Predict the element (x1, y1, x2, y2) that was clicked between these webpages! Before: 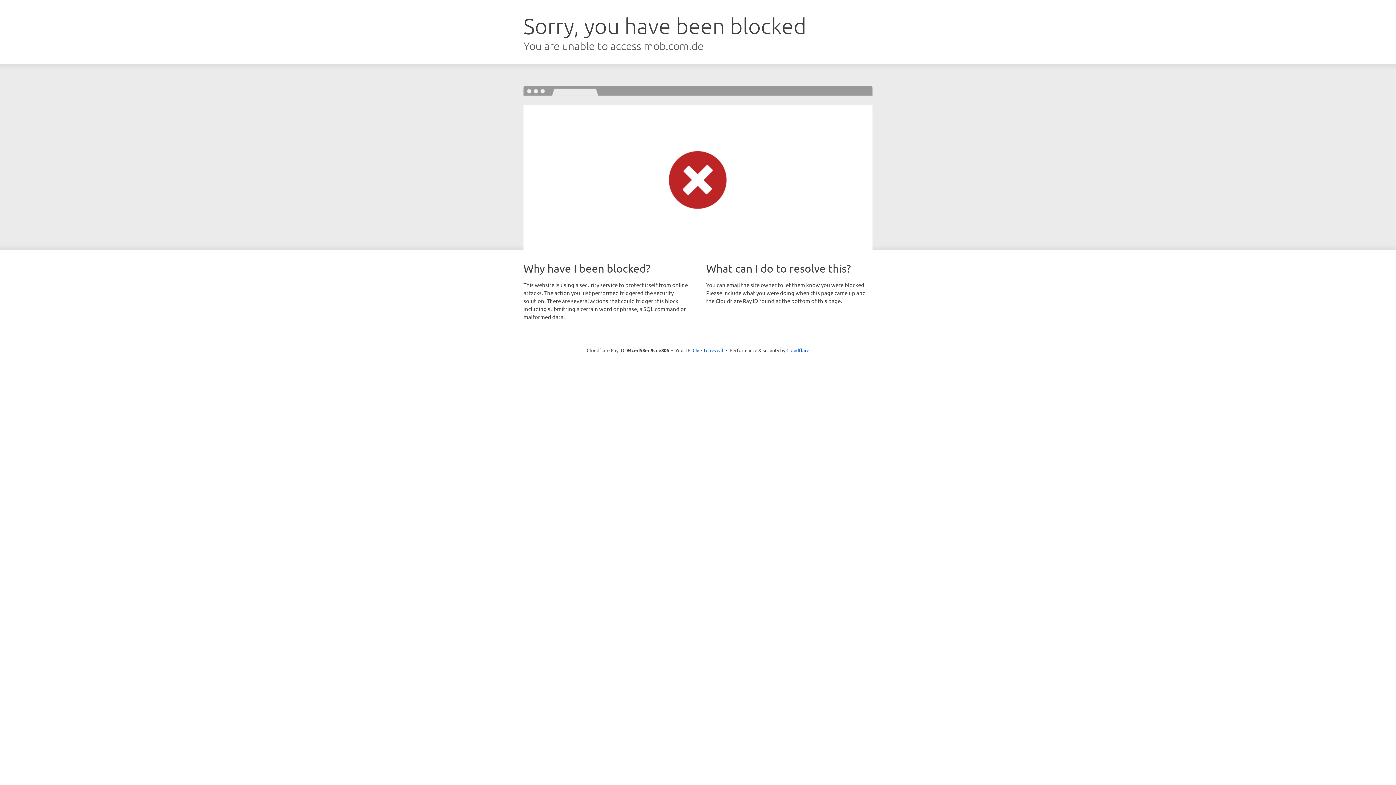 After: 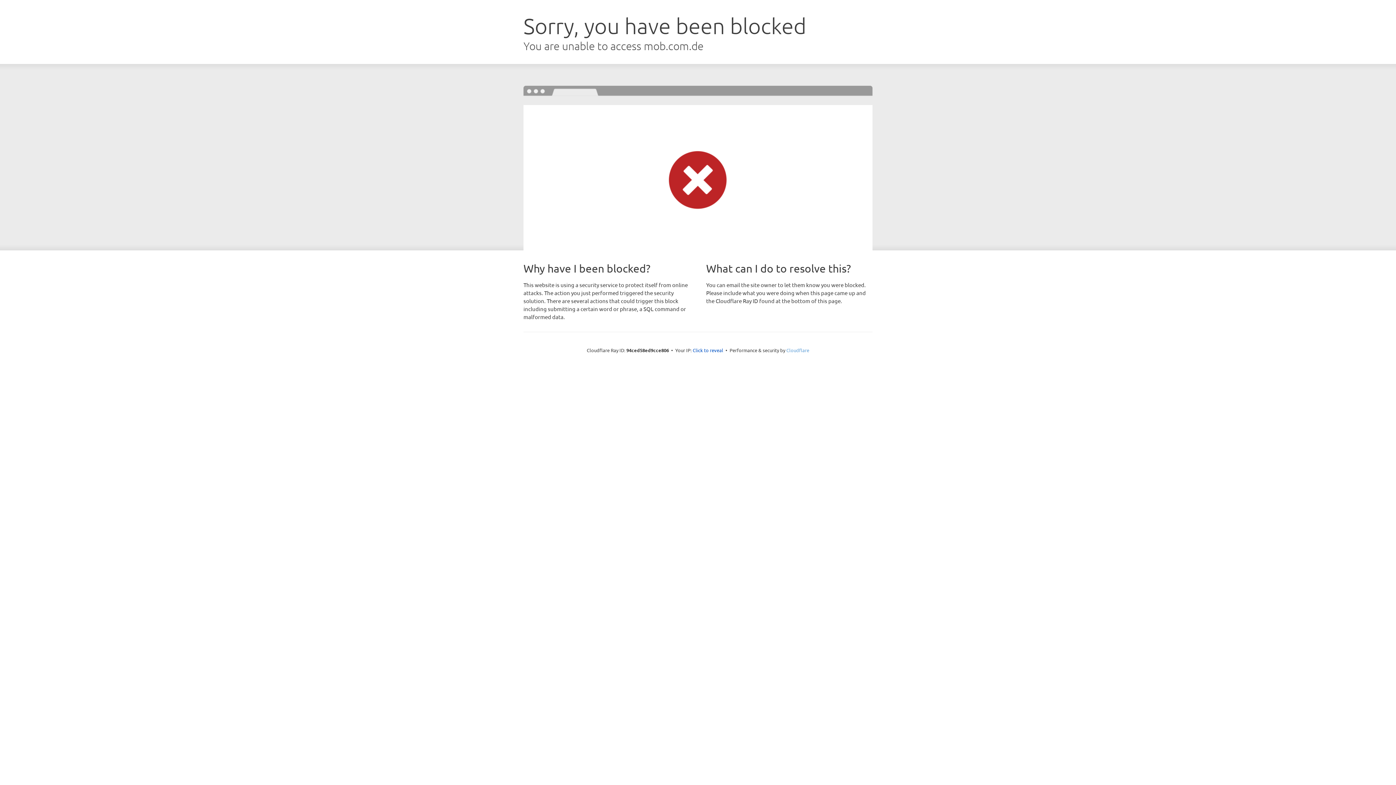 Action: bbox: (786, 347, 809, 353) label: Cloudflare